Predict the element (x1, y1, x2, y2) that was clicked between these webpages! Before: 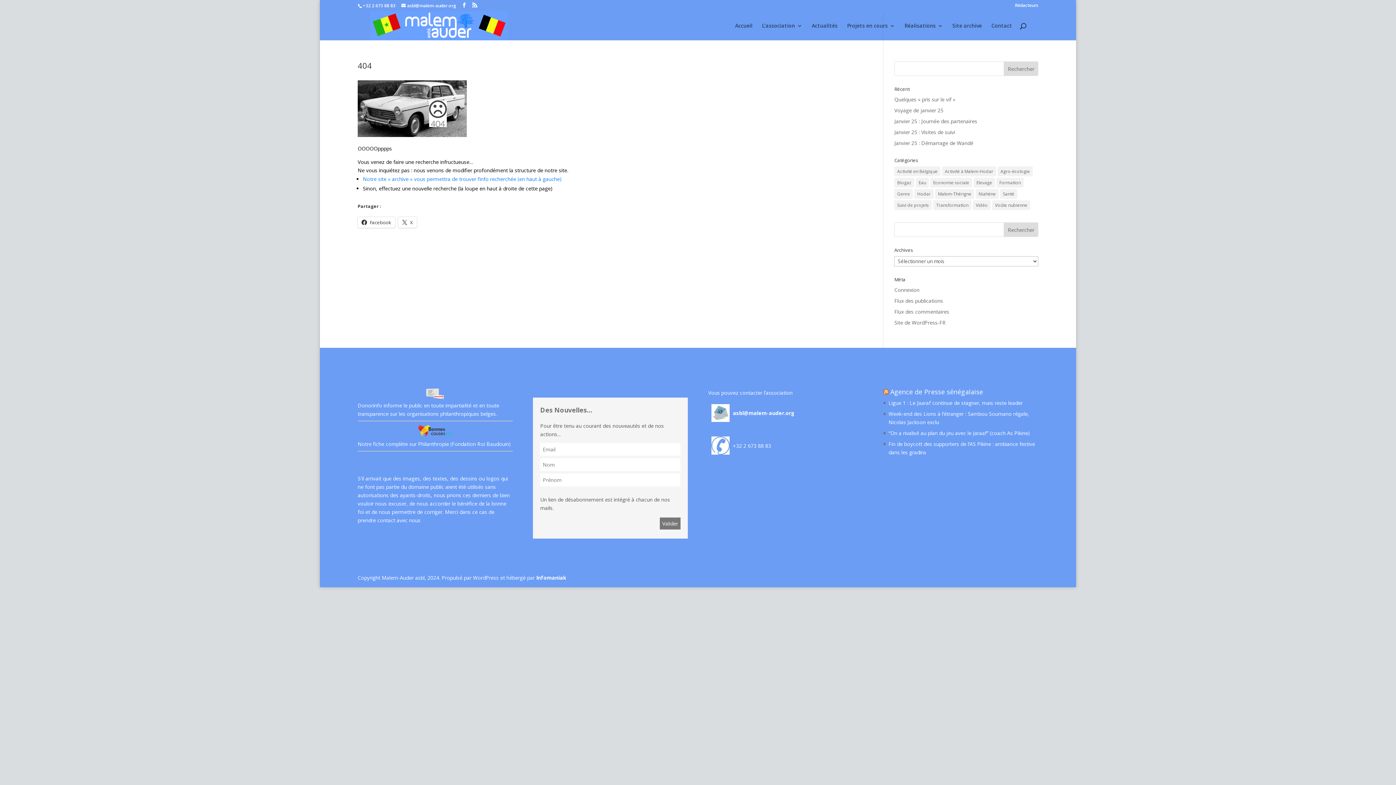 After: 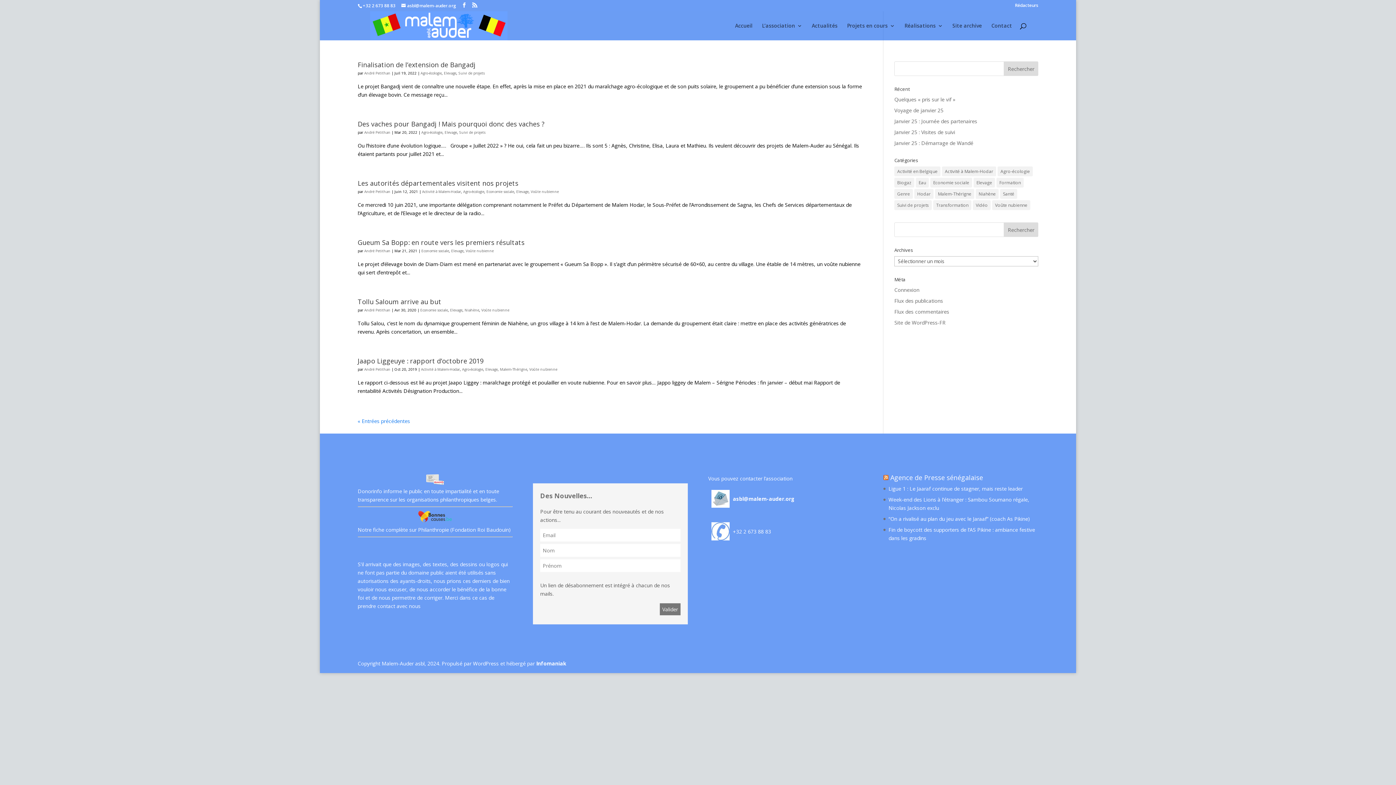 Action: bbox: (973, 177, 995, 187) label: Elevage (11 éléments)